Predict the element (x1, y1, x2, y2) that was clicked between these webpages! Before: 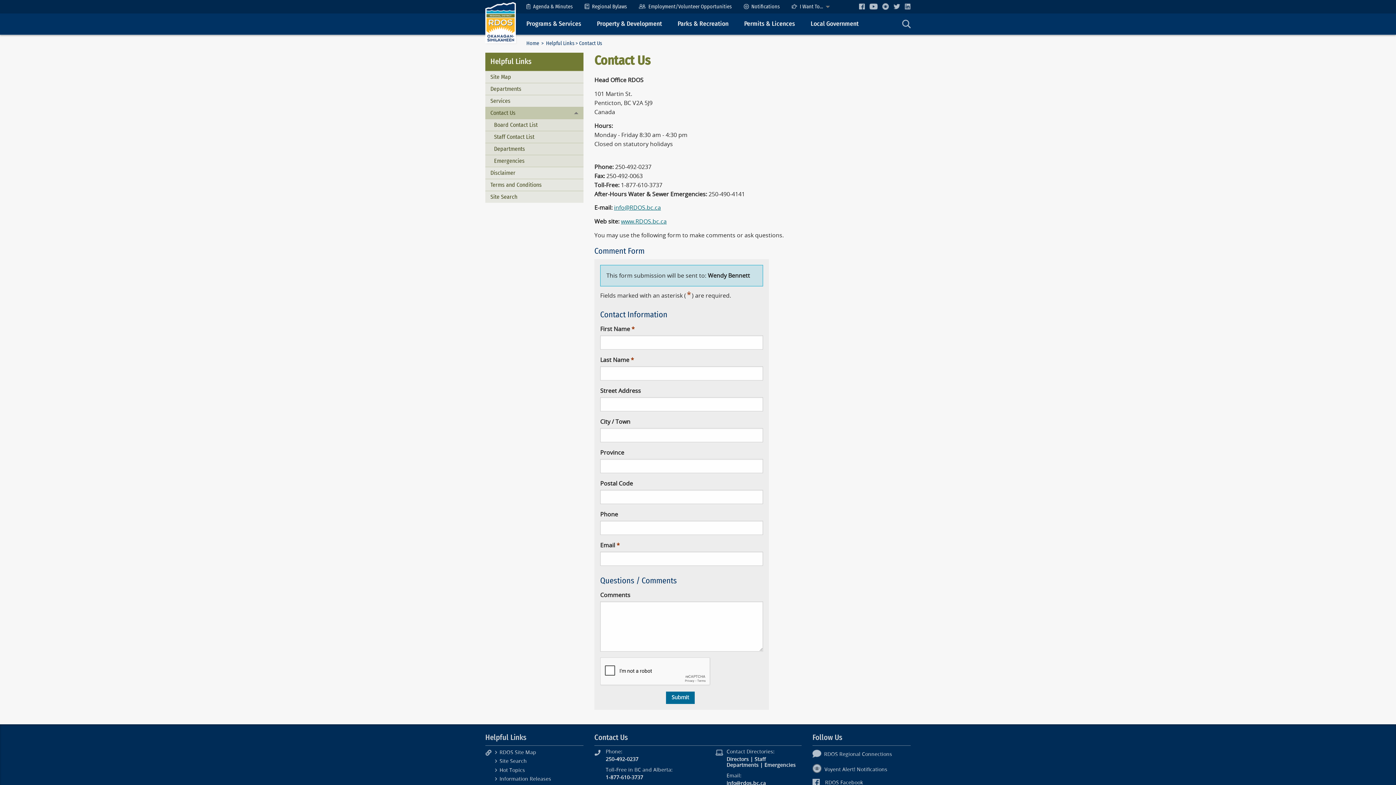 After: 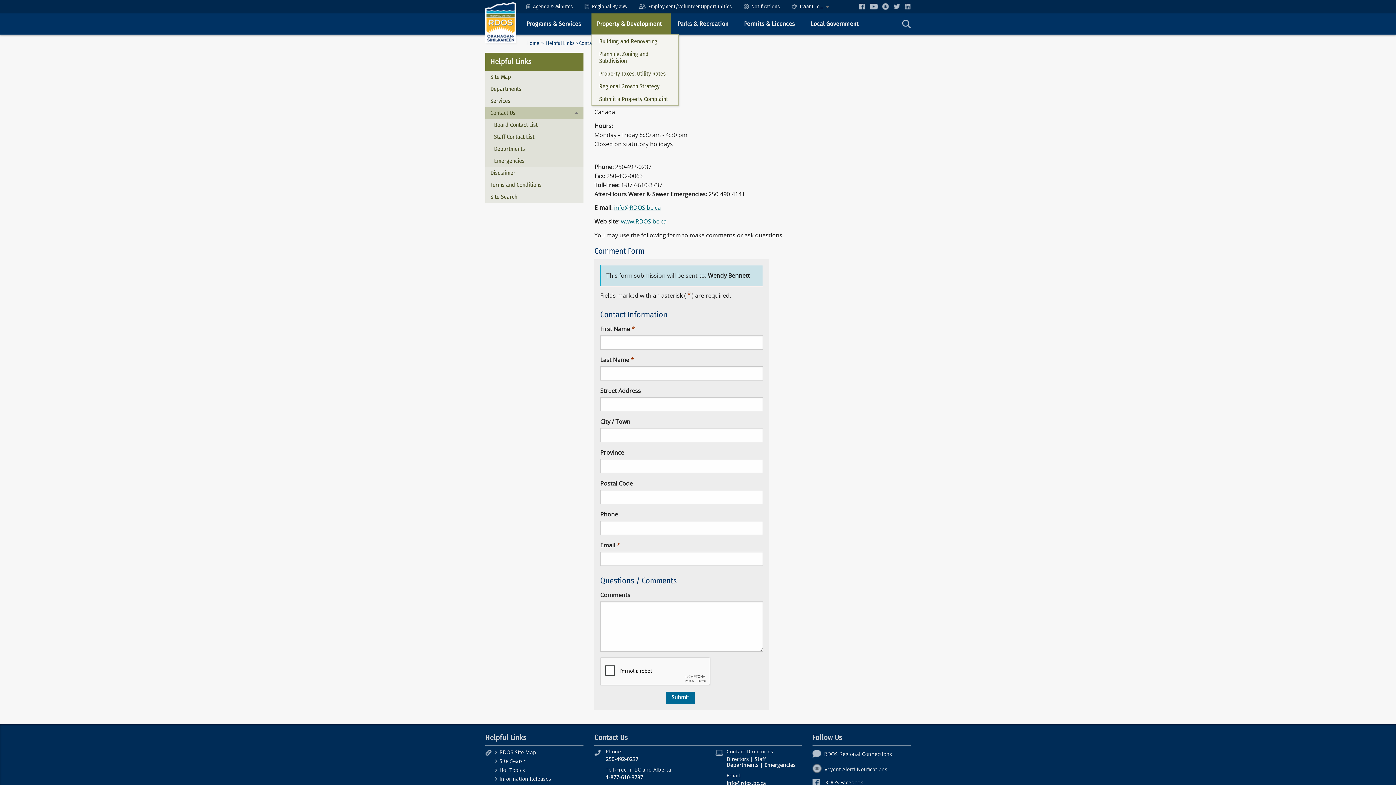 Action: label: Property & Development bbox: (591, 13, 670, 34)